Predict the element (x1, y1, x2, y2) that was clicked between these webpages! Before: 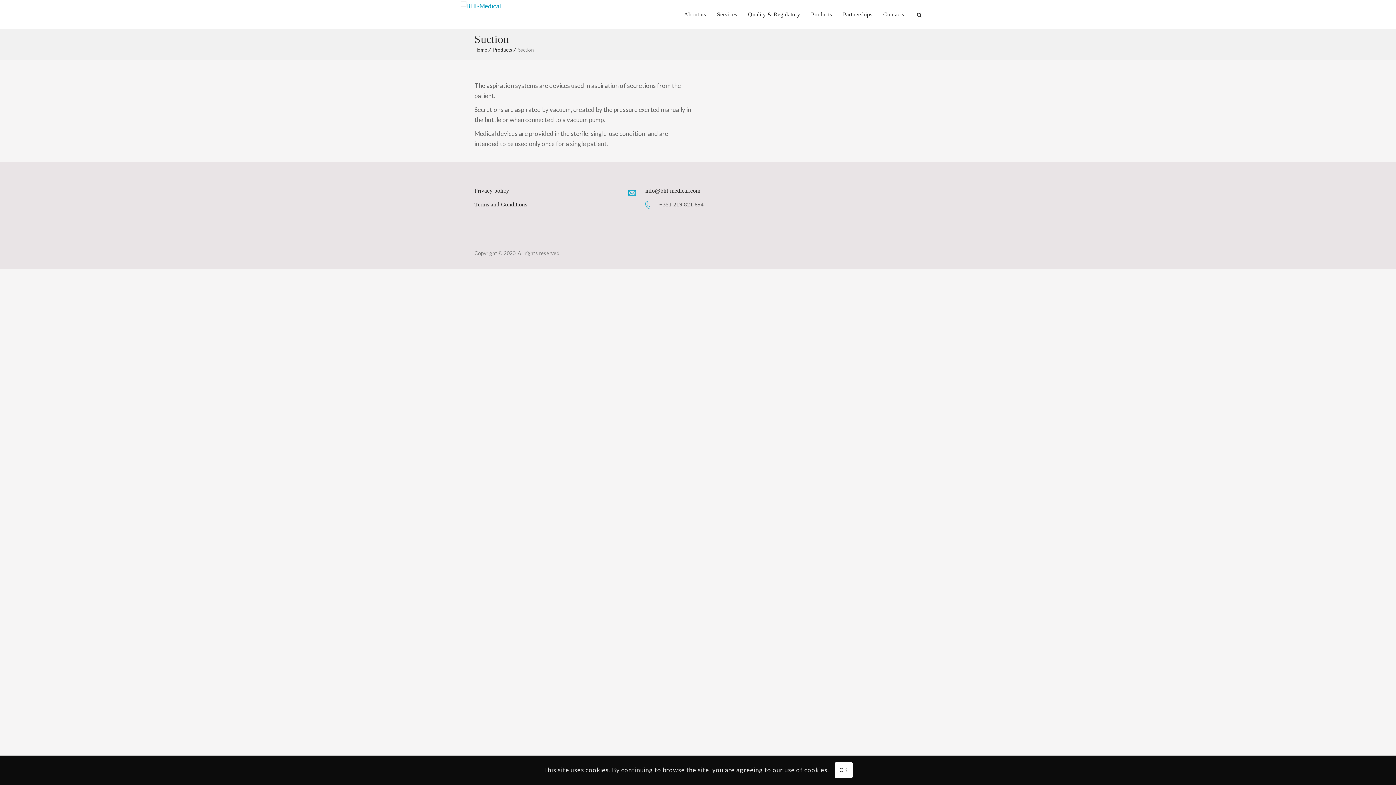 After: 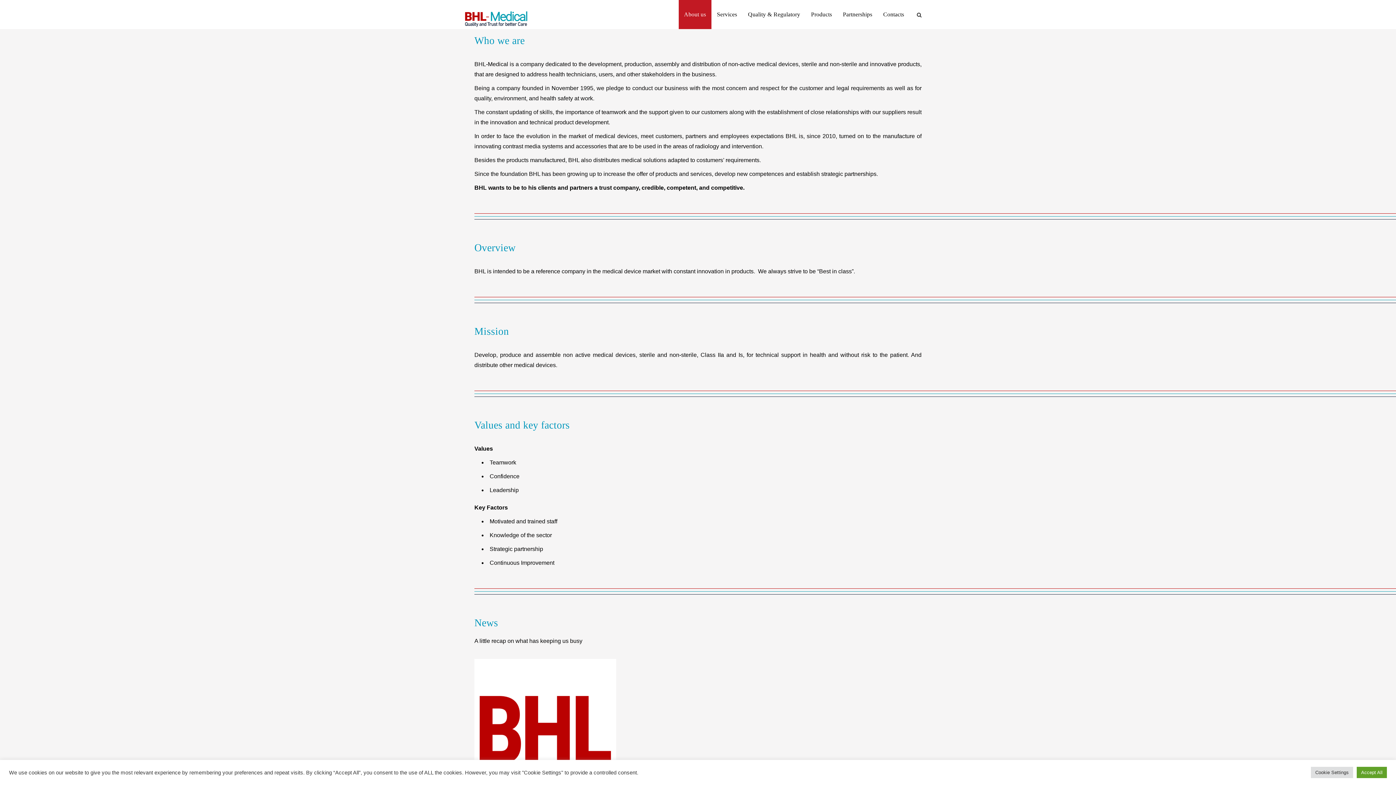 Action: bbox: (460, 0, 500, 28)